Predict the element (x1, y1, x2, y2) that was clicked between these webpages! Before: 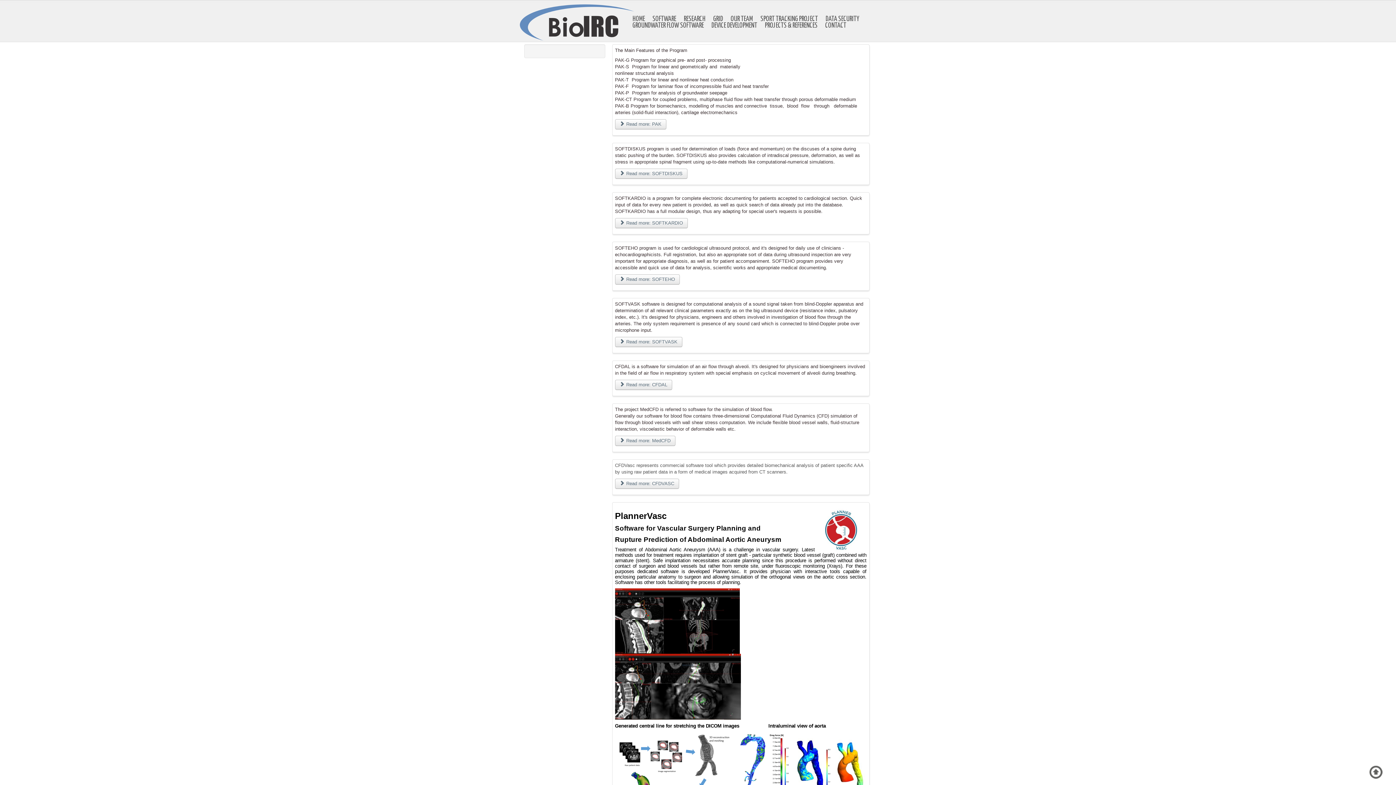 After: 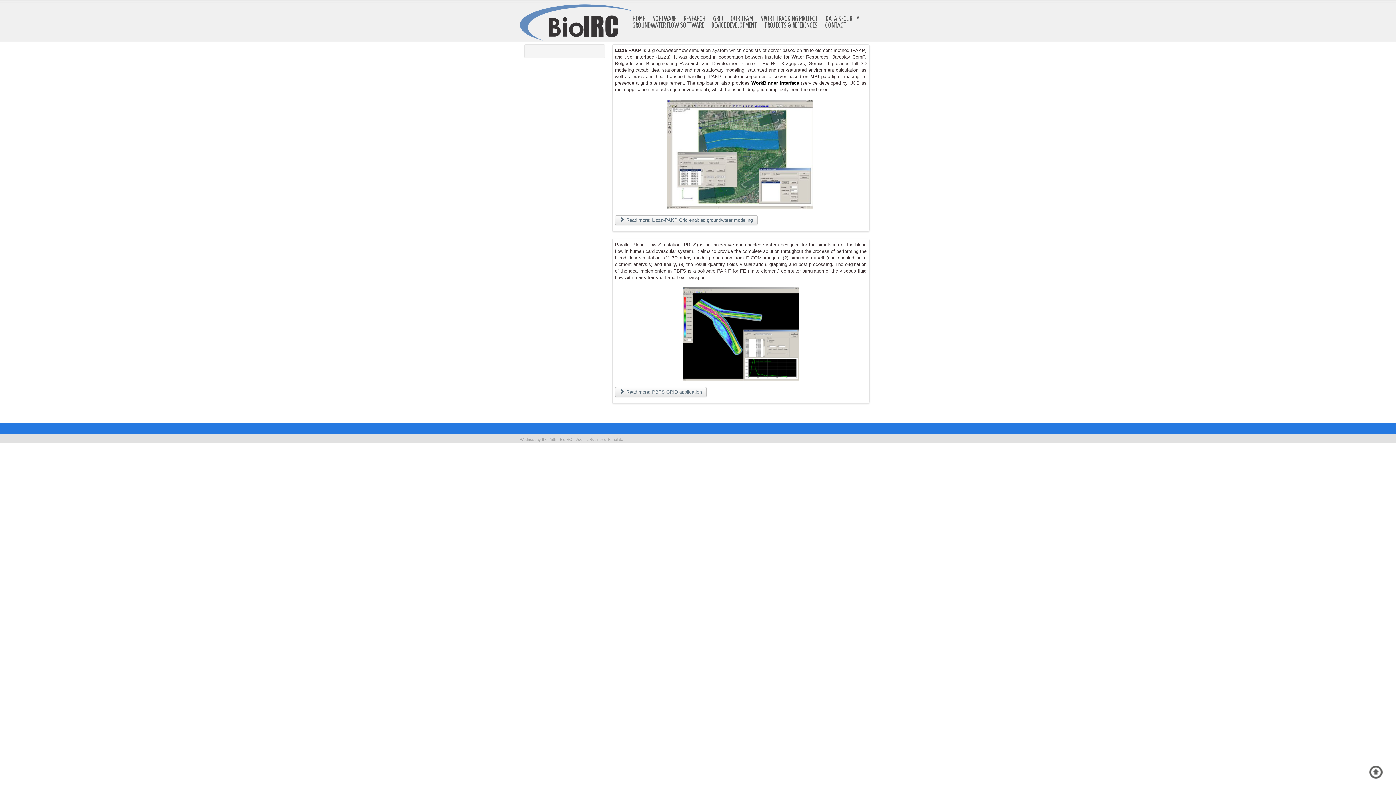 Action: label: GRID bbox: (710, 16, 726, 22)